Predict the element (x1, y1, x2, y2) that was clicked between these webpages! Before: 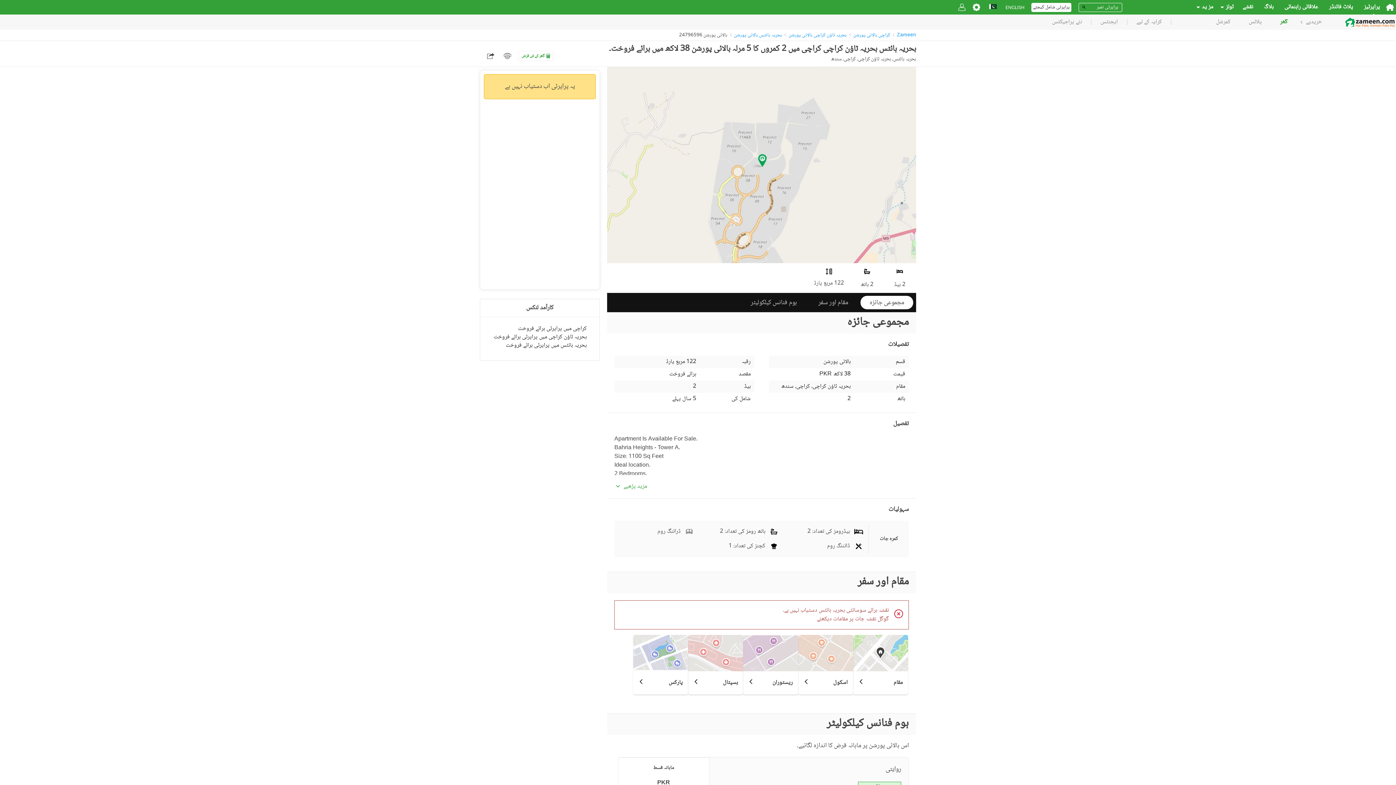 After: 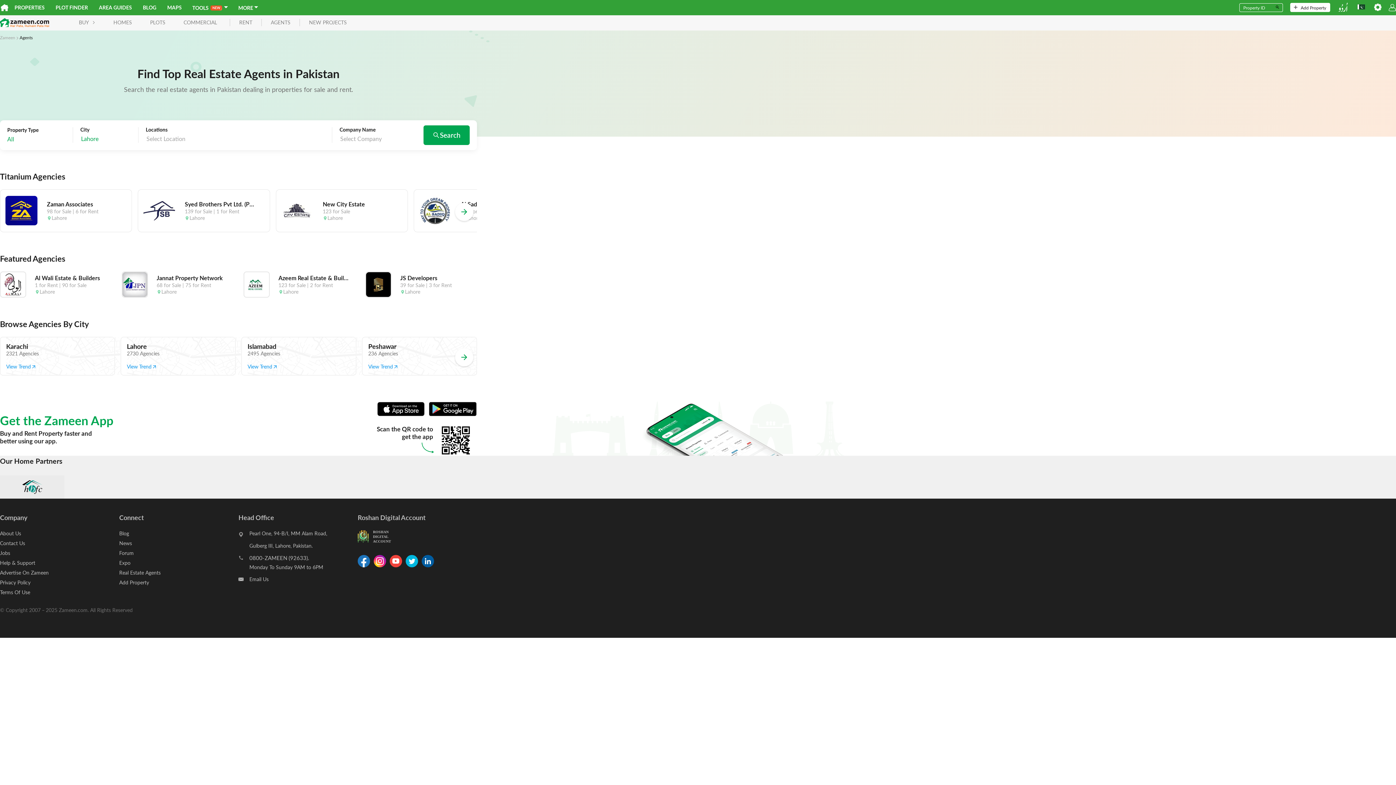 Action: label: ایجنٹس bbox: (1091, 19, 1127, 25)